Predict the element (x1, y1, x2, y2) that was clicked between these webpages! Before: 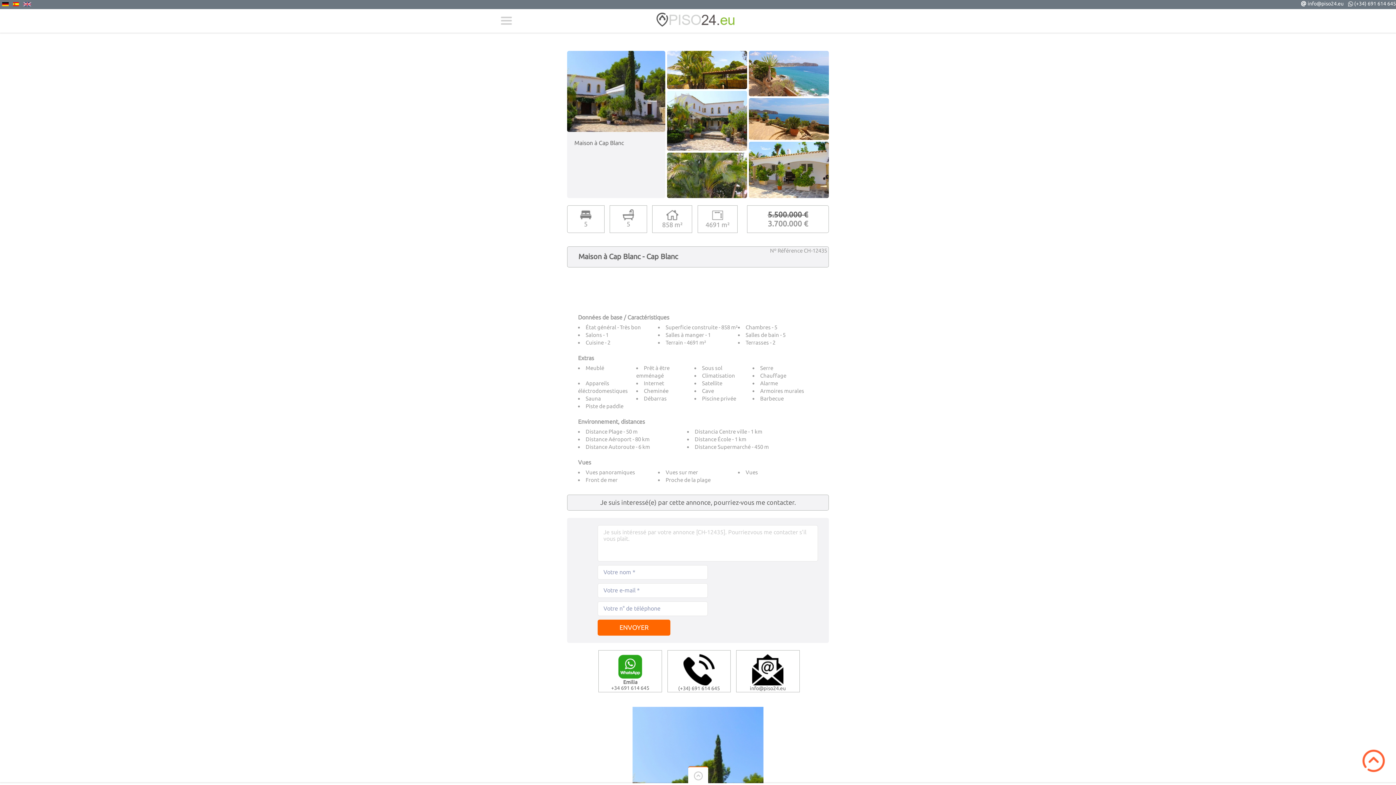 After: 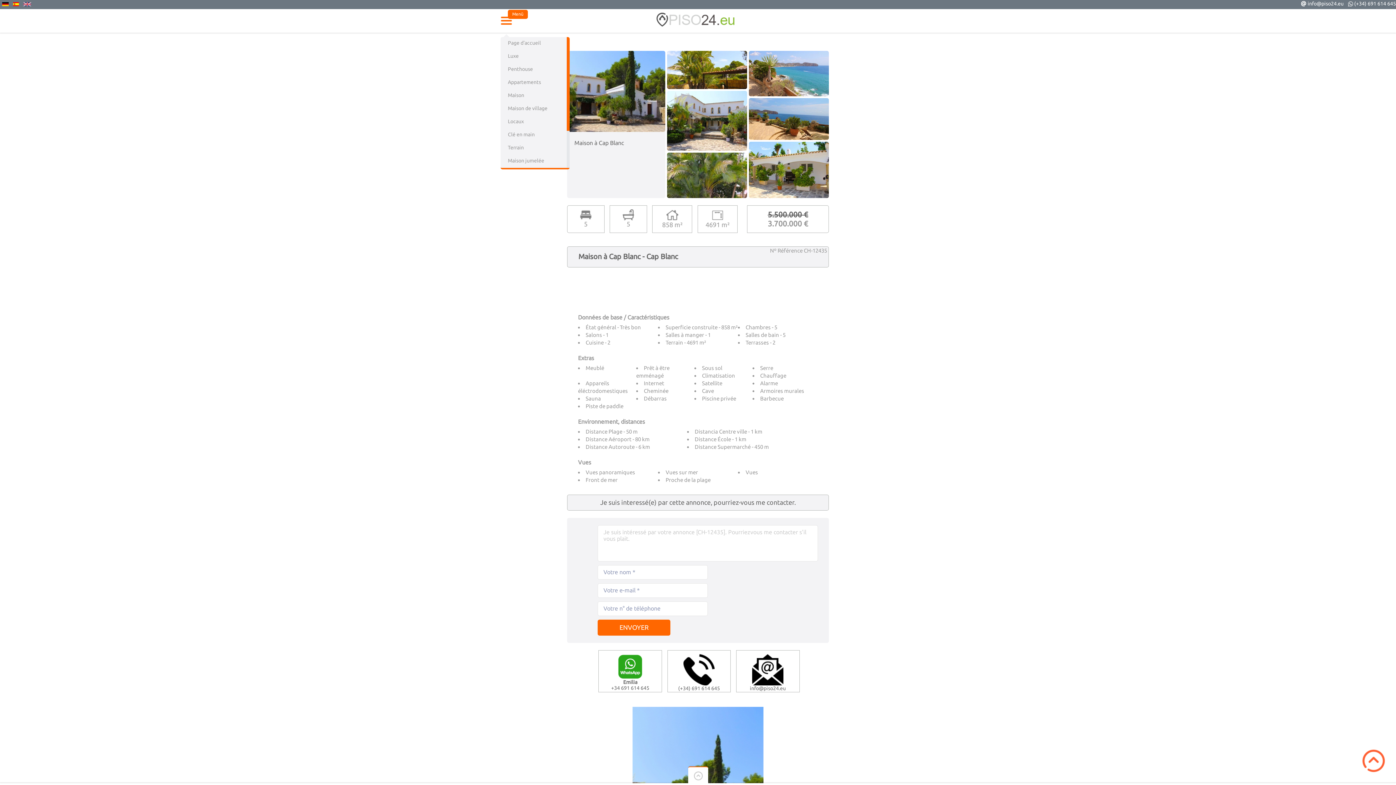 Action: label: Menu bbox: (500, 16, 512, 24)